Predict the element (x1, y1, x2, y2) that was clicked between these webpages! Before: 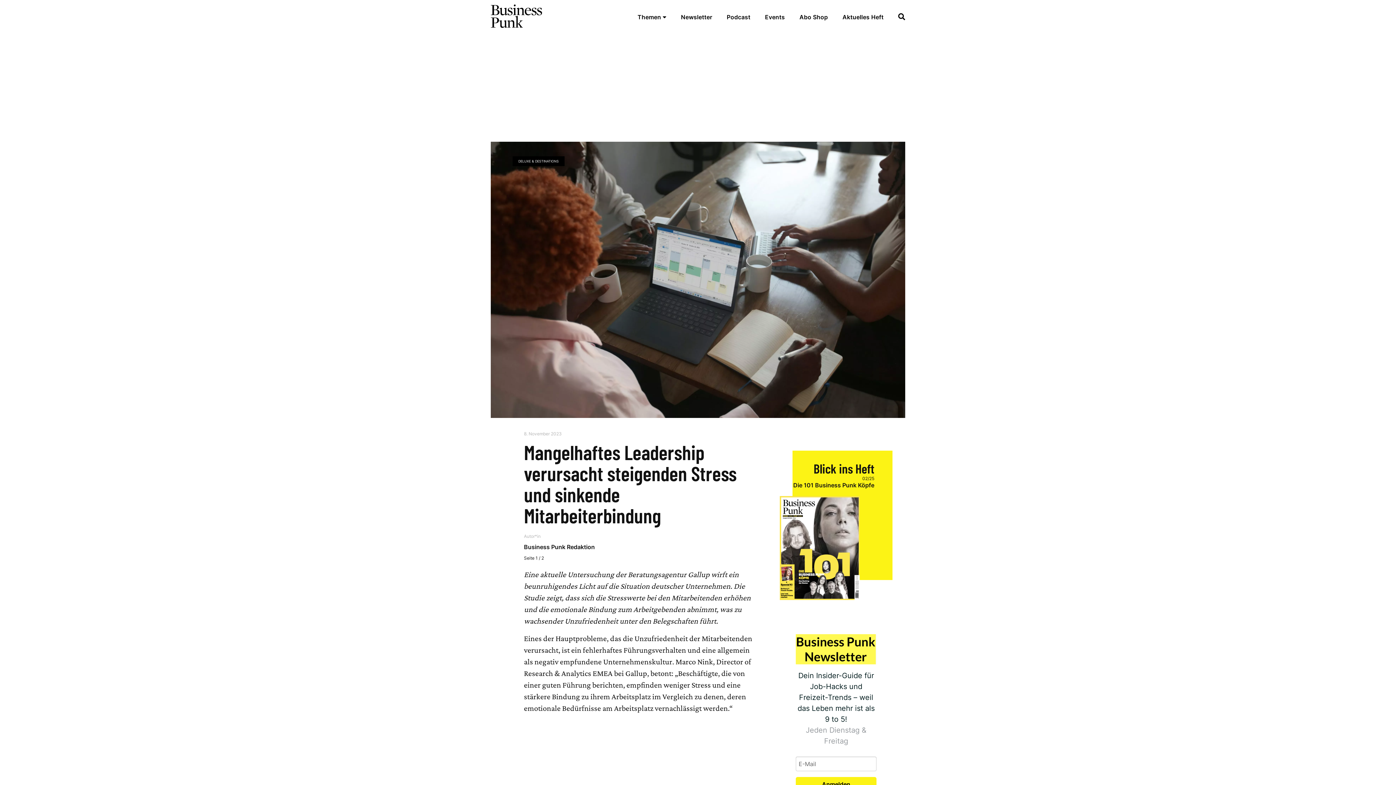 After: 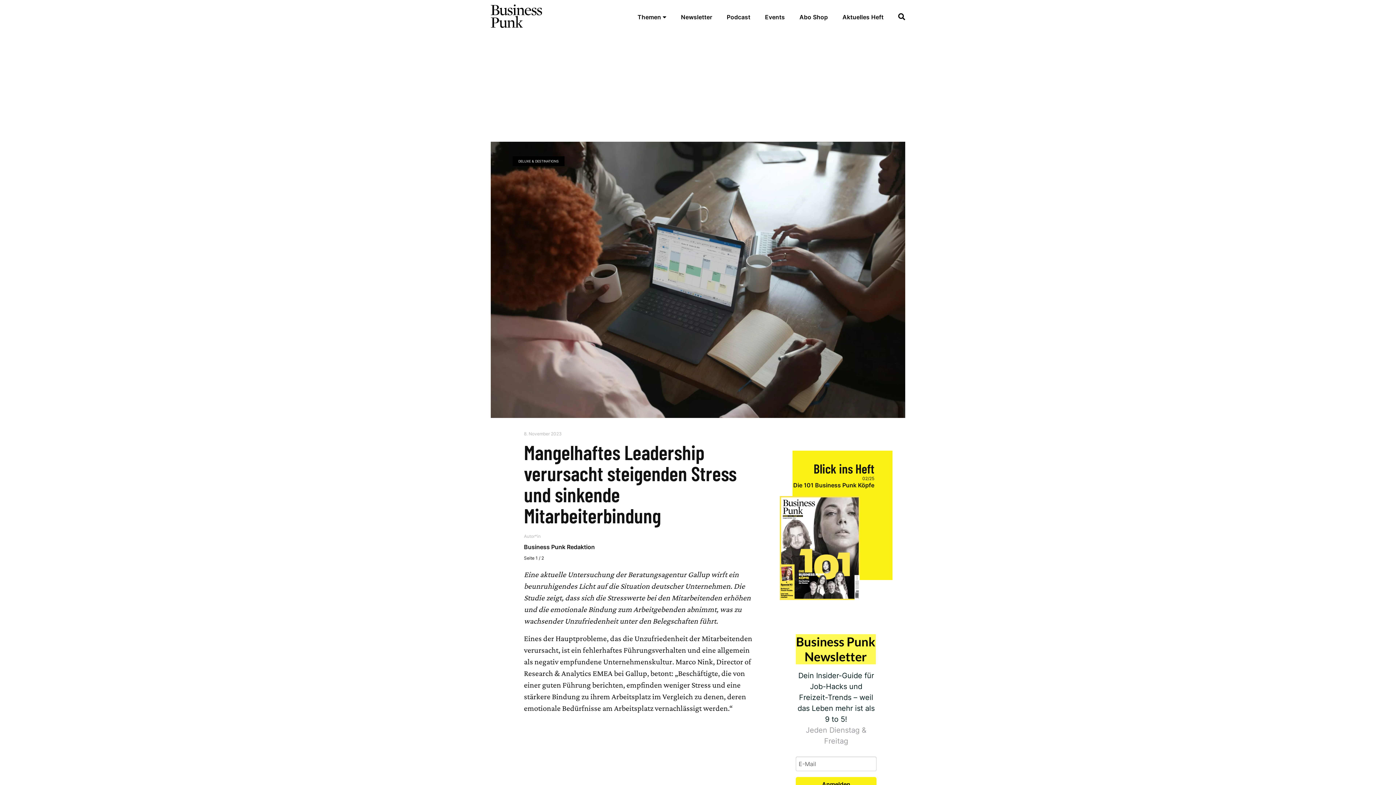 Action: bbox: (796, 634, 876, 664)